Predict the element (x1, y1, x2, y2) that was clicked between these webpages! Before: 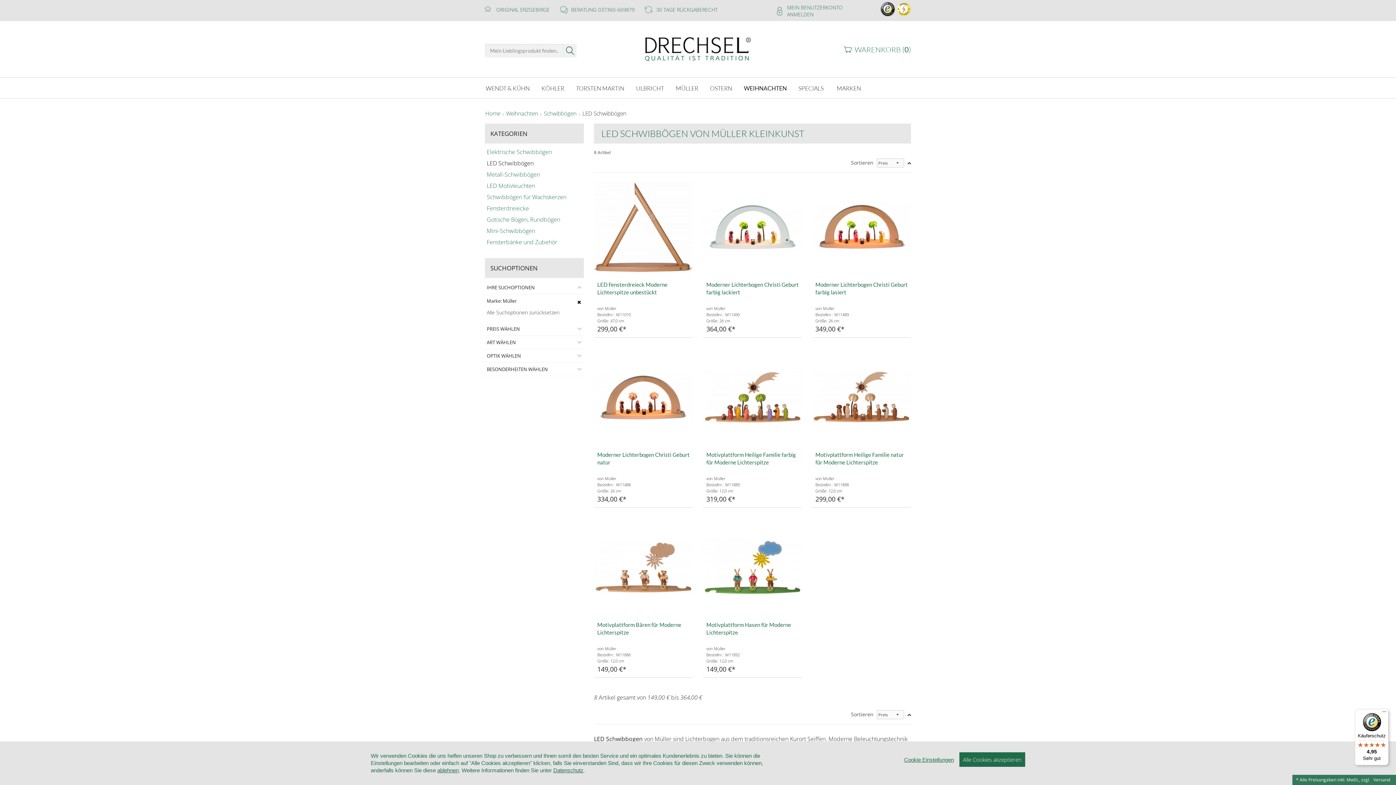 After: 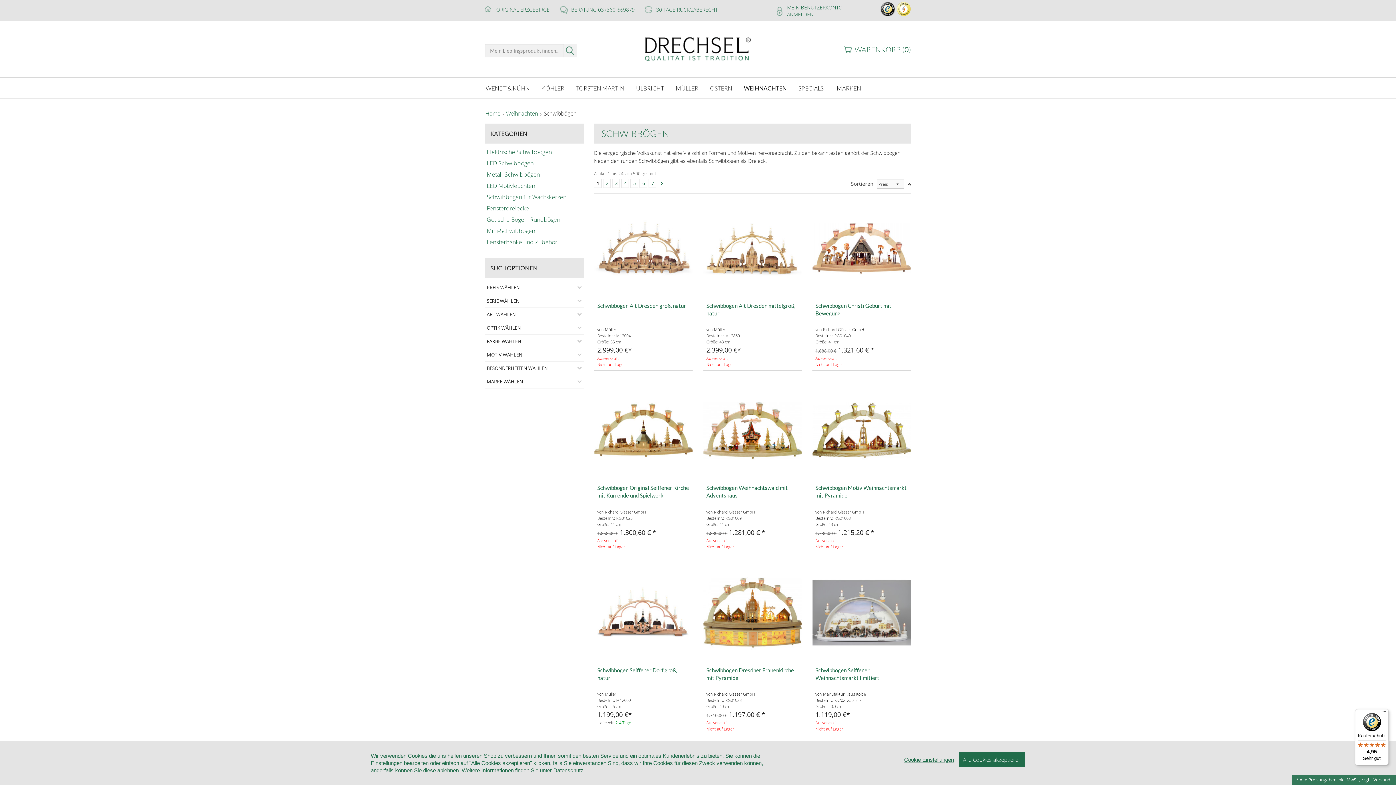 Action: bbox: (538, 111, 576, 116) label: Schwibbögen